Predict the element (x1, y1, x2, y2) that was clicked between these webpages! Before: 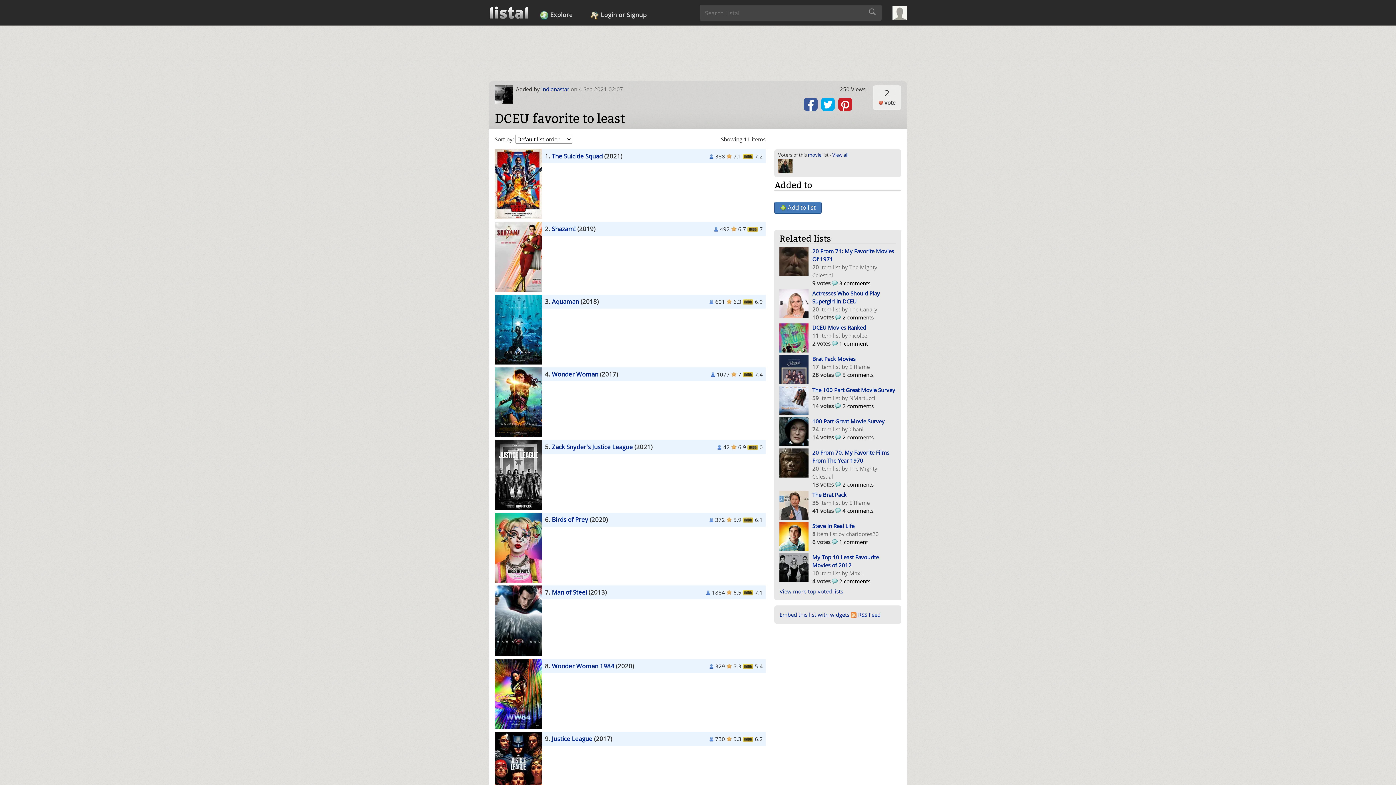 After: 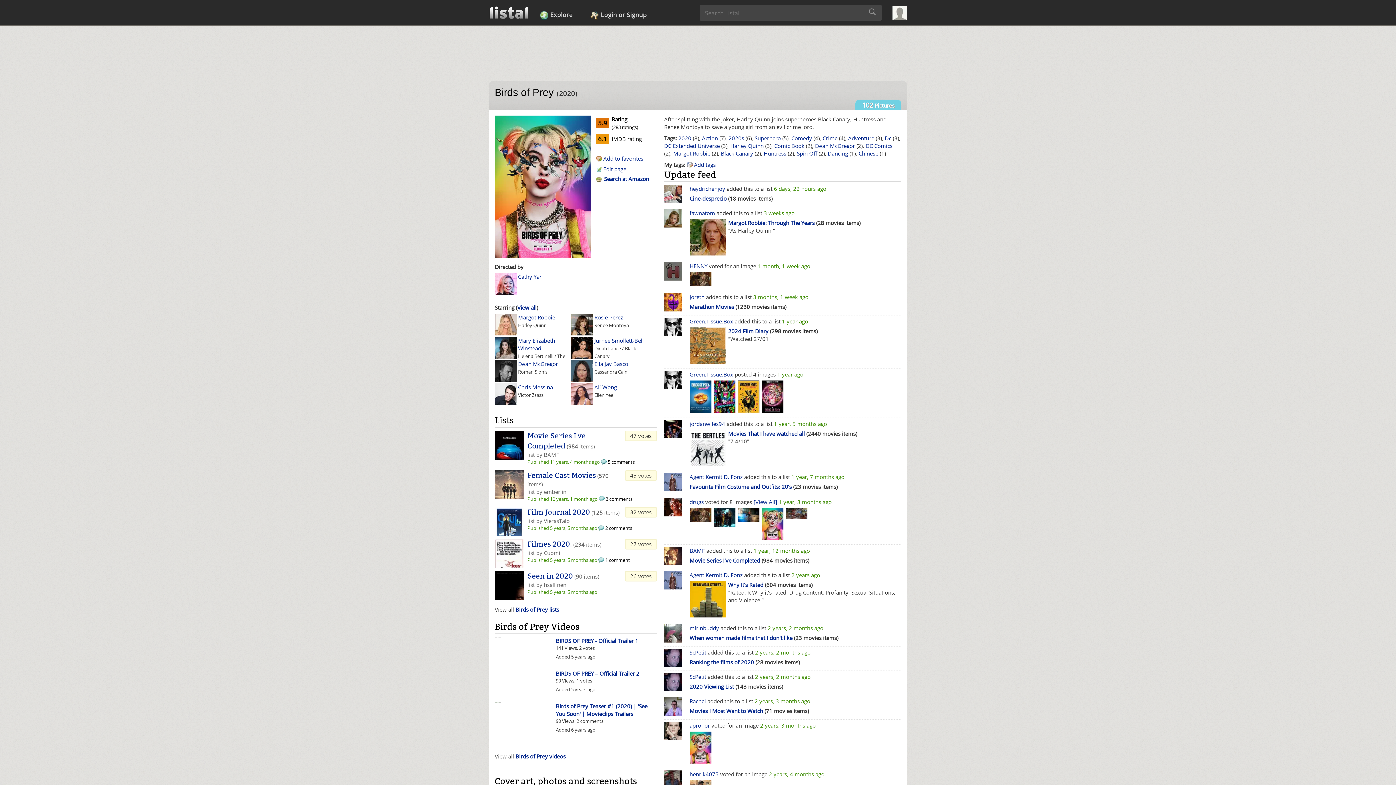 Action: bbox: (494, 513, 542, 582)